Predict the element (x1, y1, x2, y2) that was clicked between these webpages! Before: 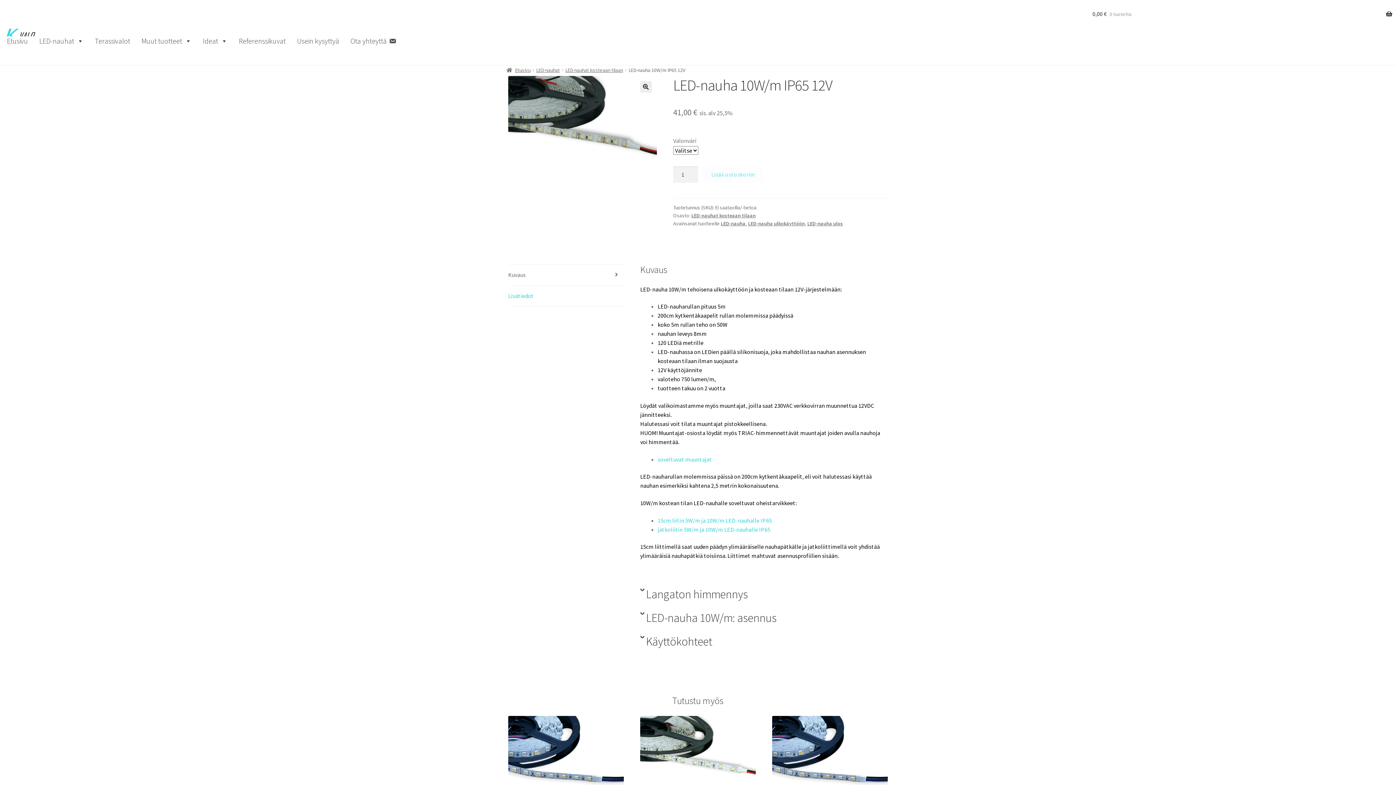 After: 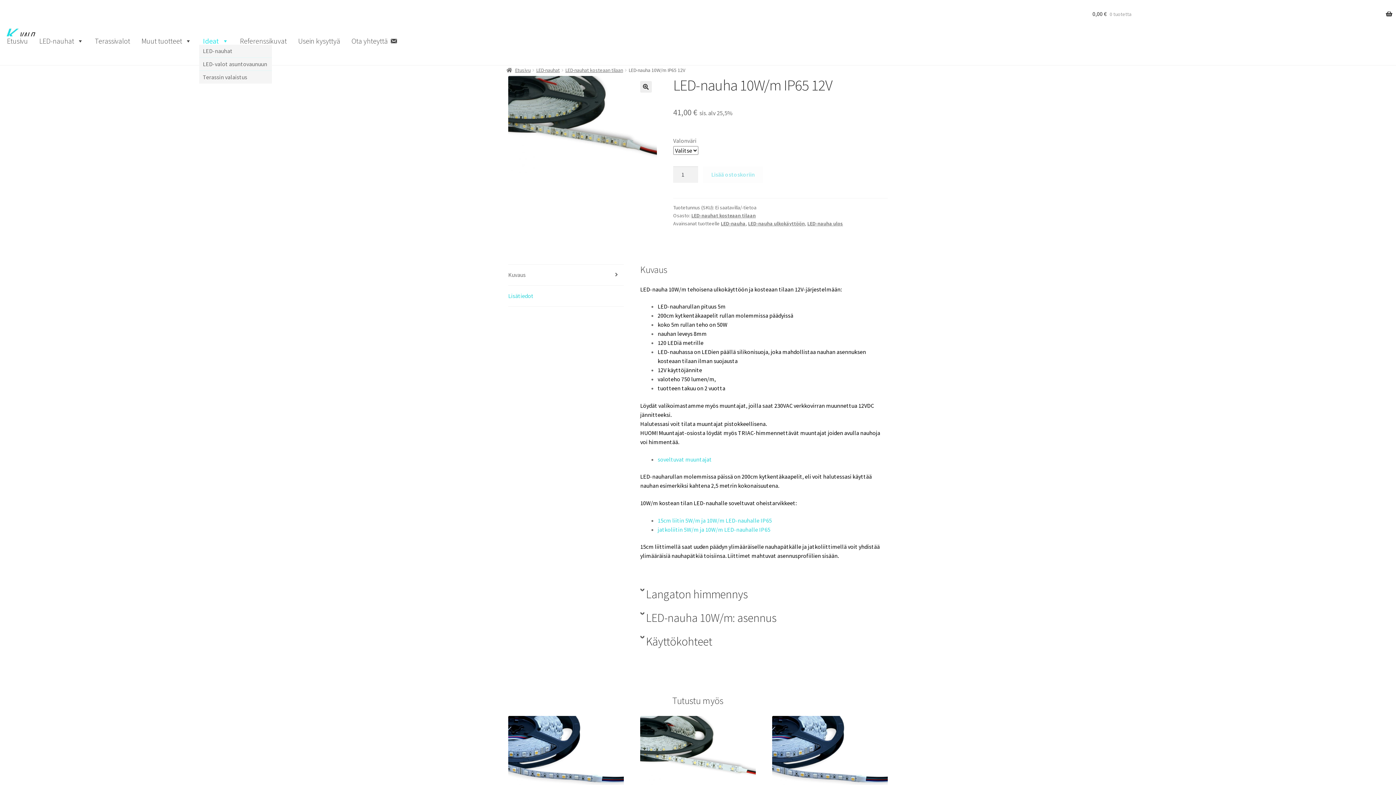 Action: bbox: (199, 37, 231, 44) label: Ideat